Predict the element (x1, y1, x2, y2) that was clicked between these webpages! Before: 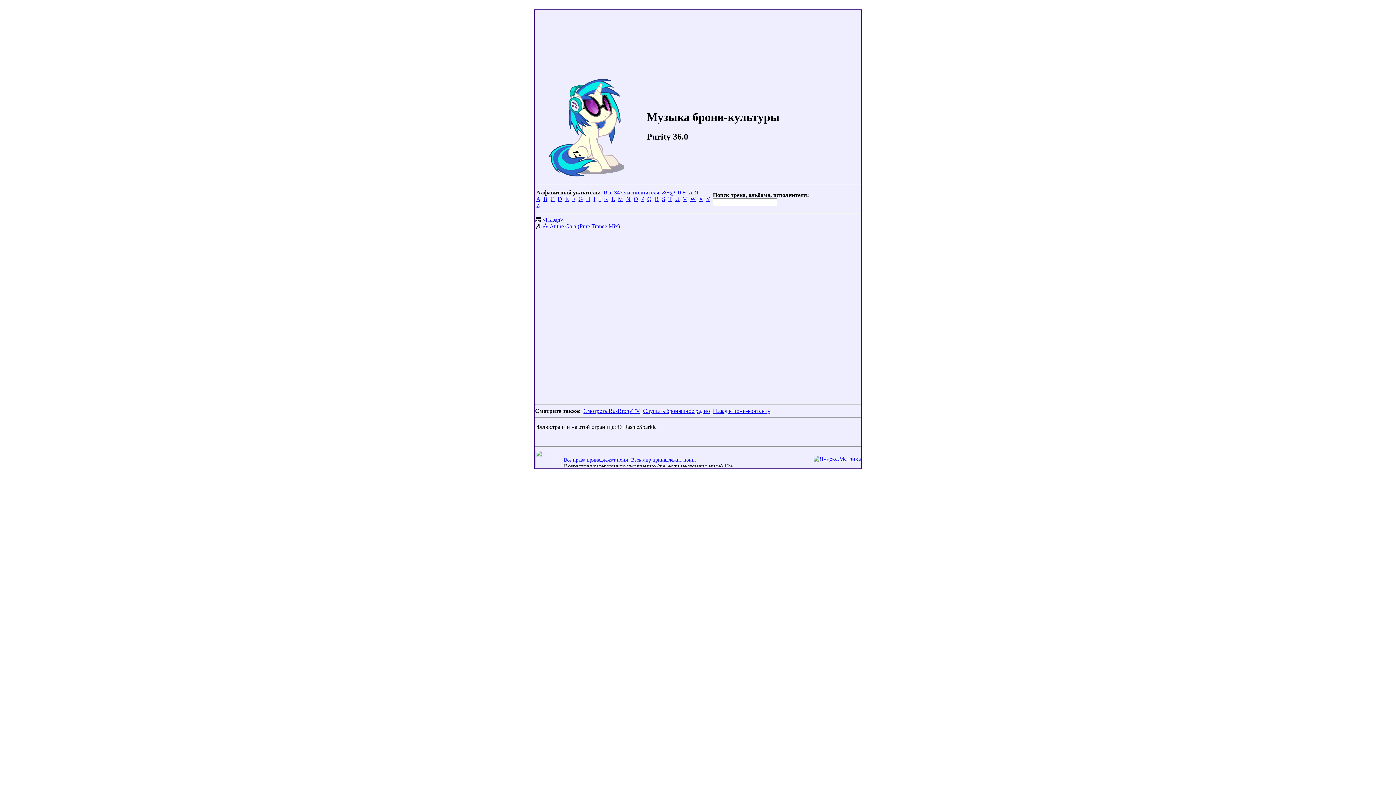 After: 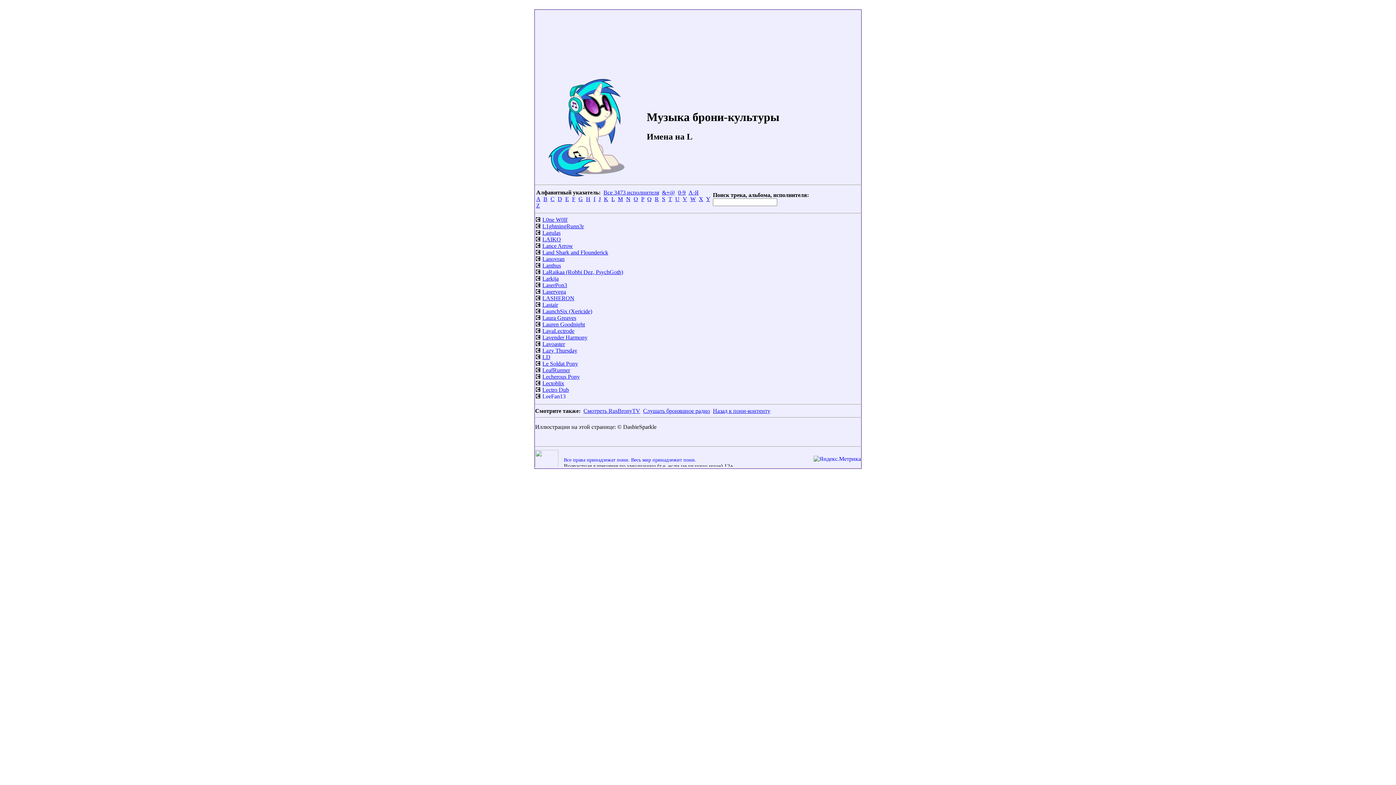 Action: bbox: (611, 196, 614, 202) label: L